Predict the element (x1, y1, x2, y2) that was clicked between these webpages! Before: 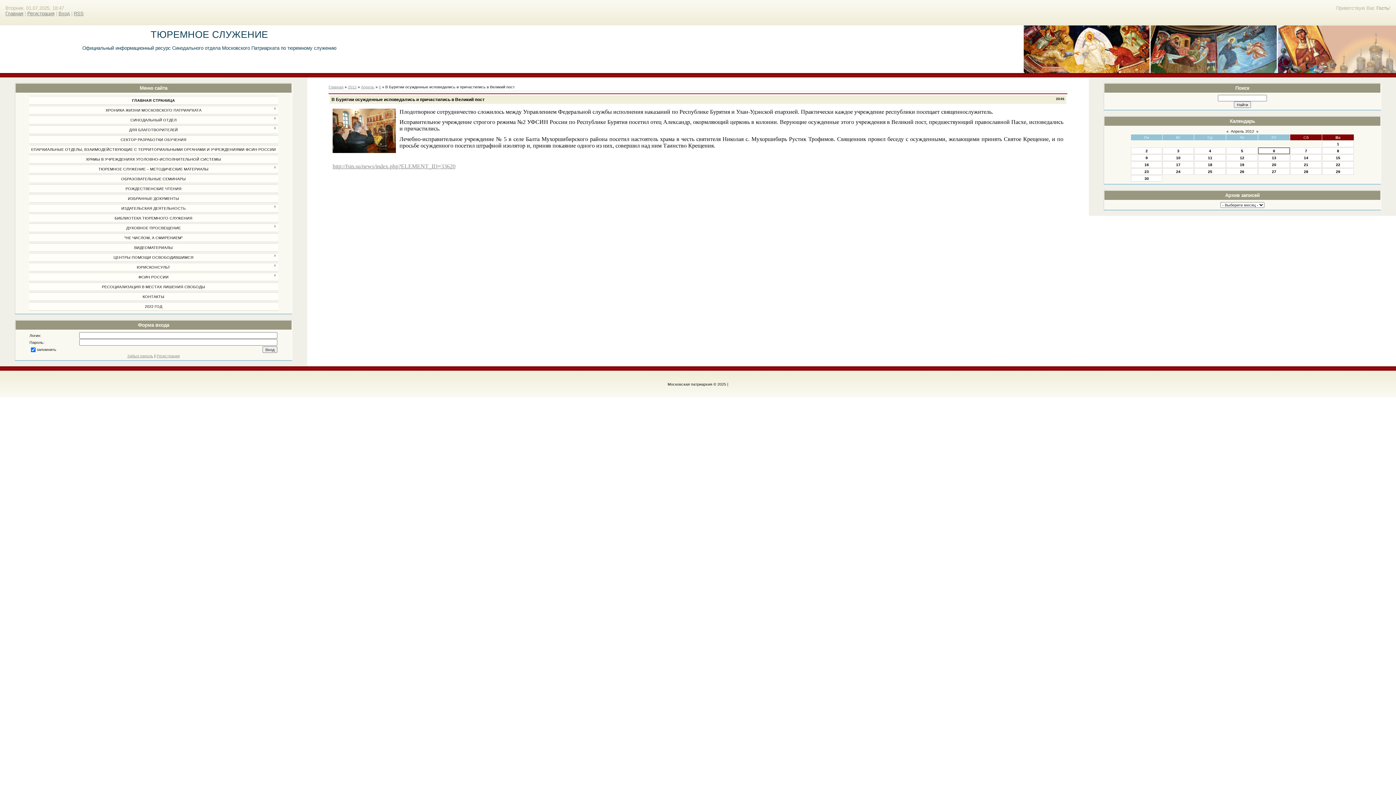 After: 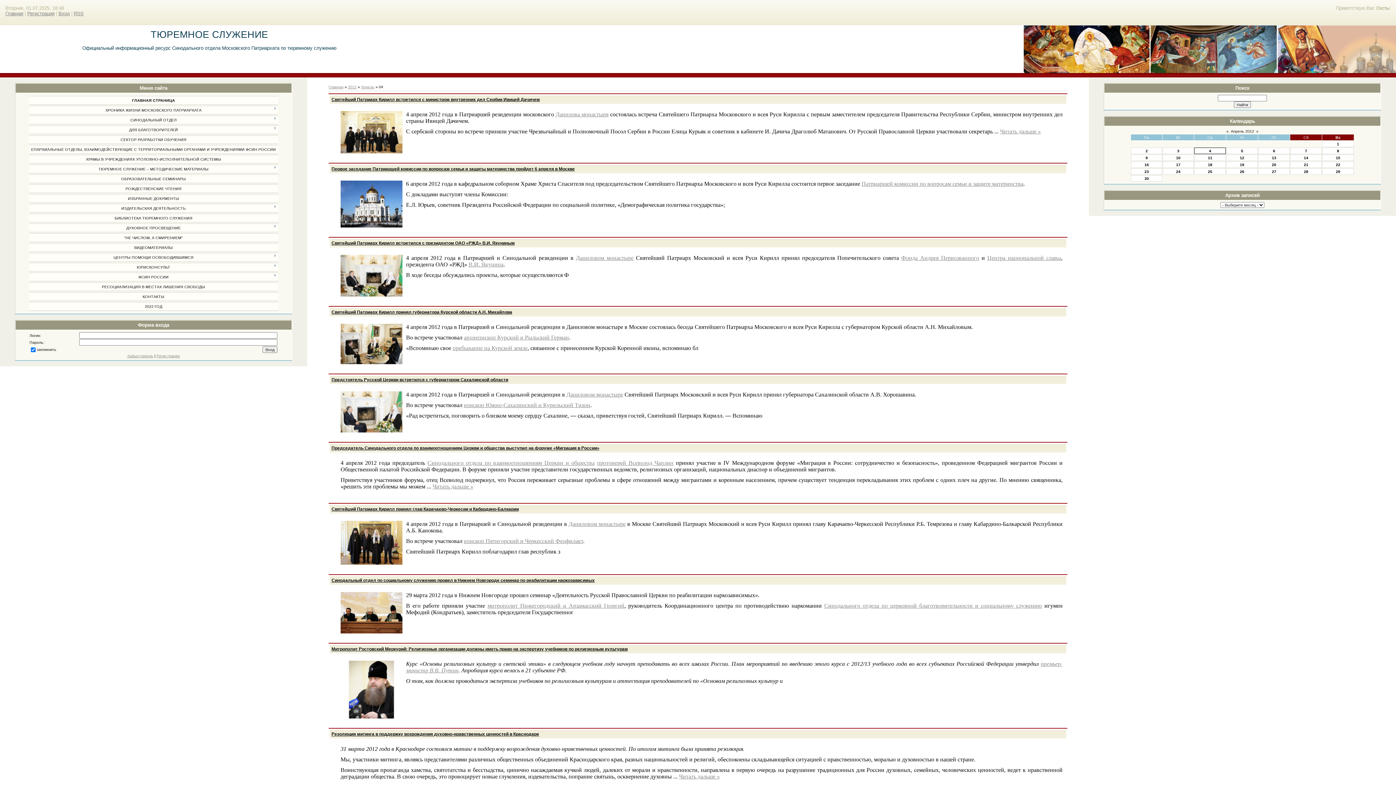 Action: label: 4 bbox: (1209, 148, 1211, 153)